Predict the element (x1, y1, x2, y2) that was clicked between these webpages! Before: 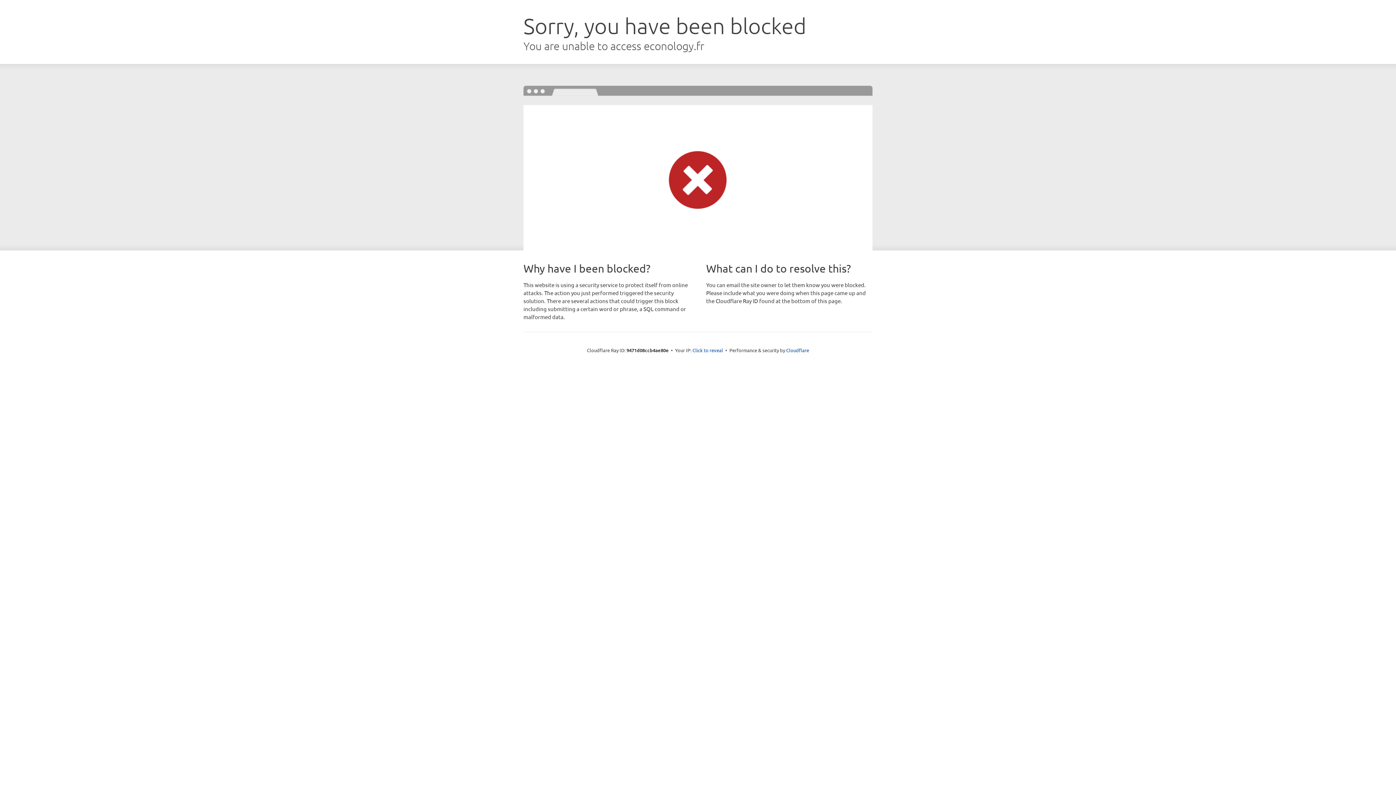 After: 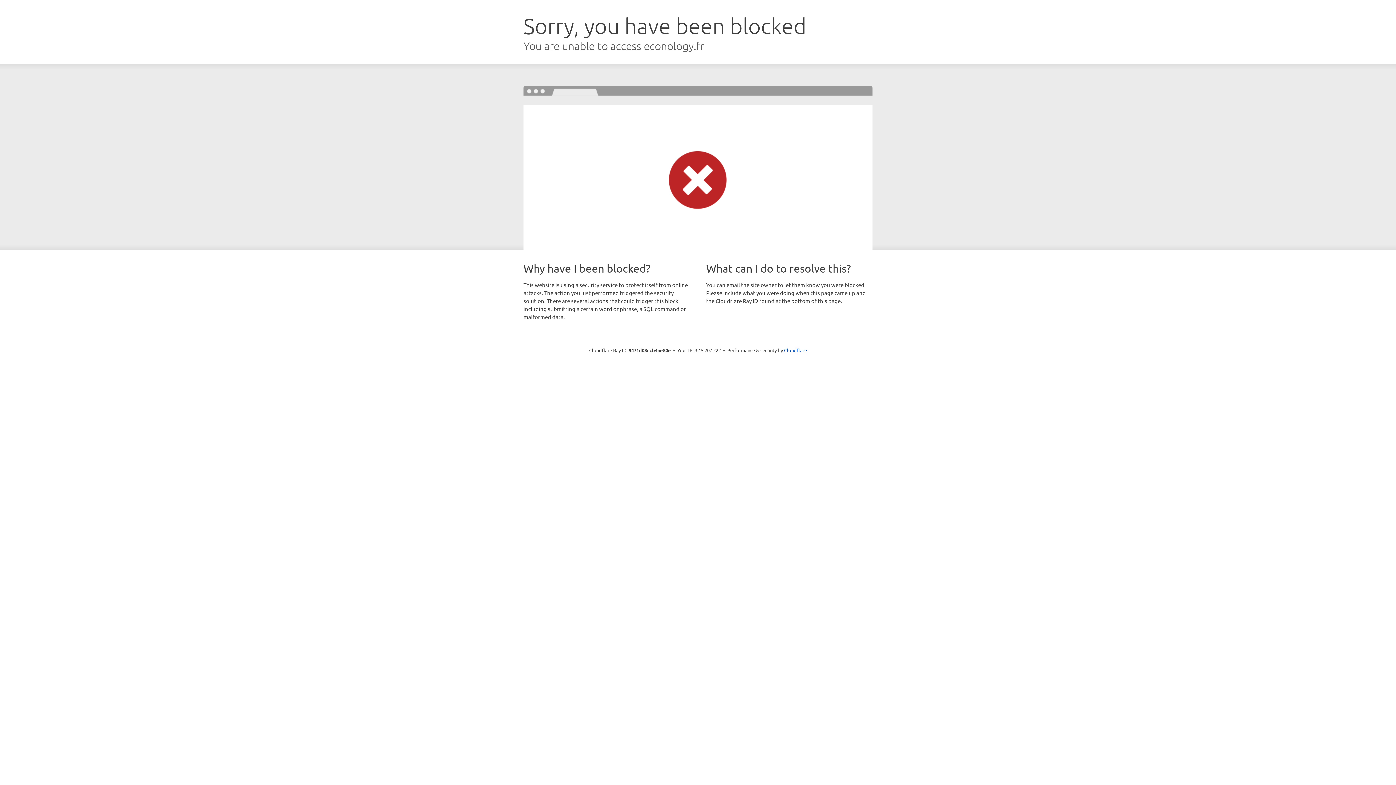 Action: bbox: (692, 346, 723, 353) label: Click to reveal